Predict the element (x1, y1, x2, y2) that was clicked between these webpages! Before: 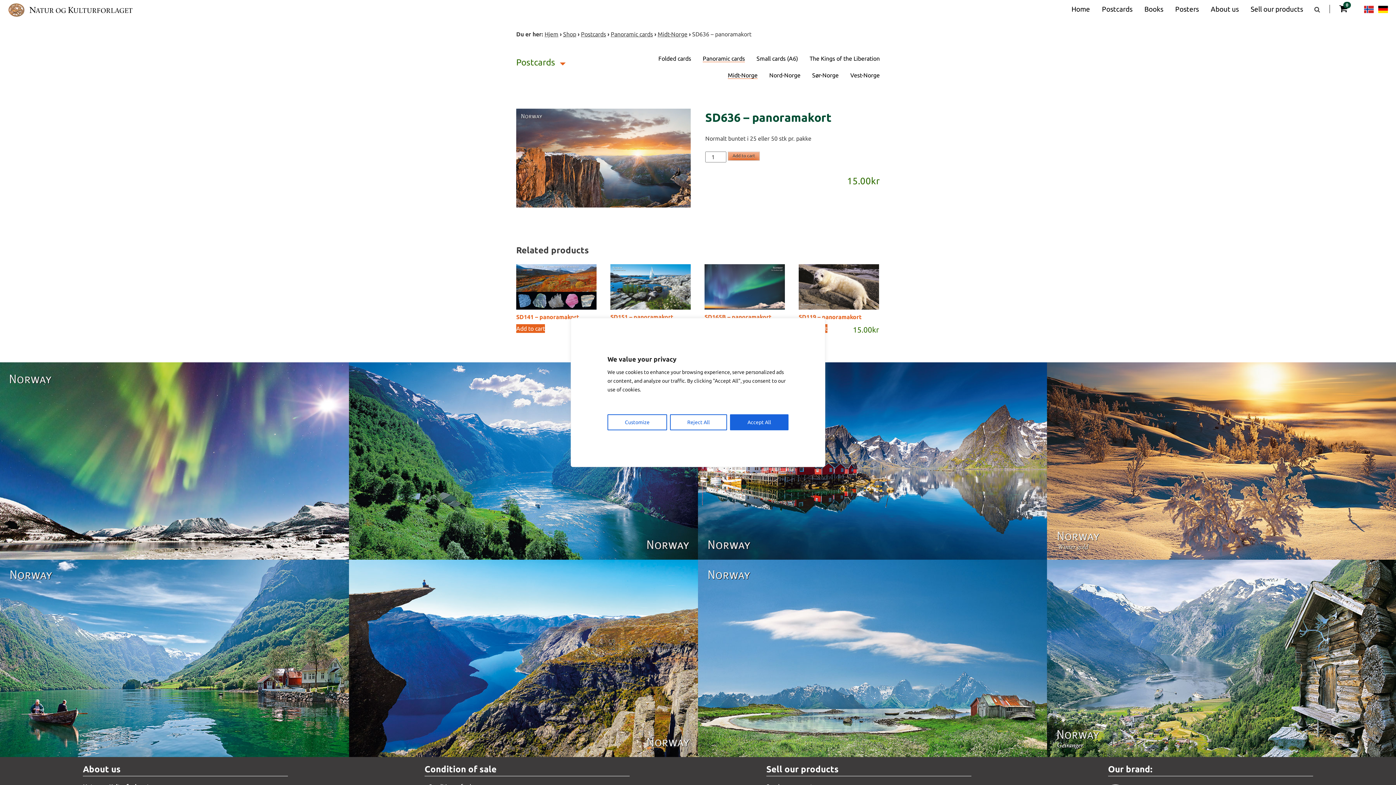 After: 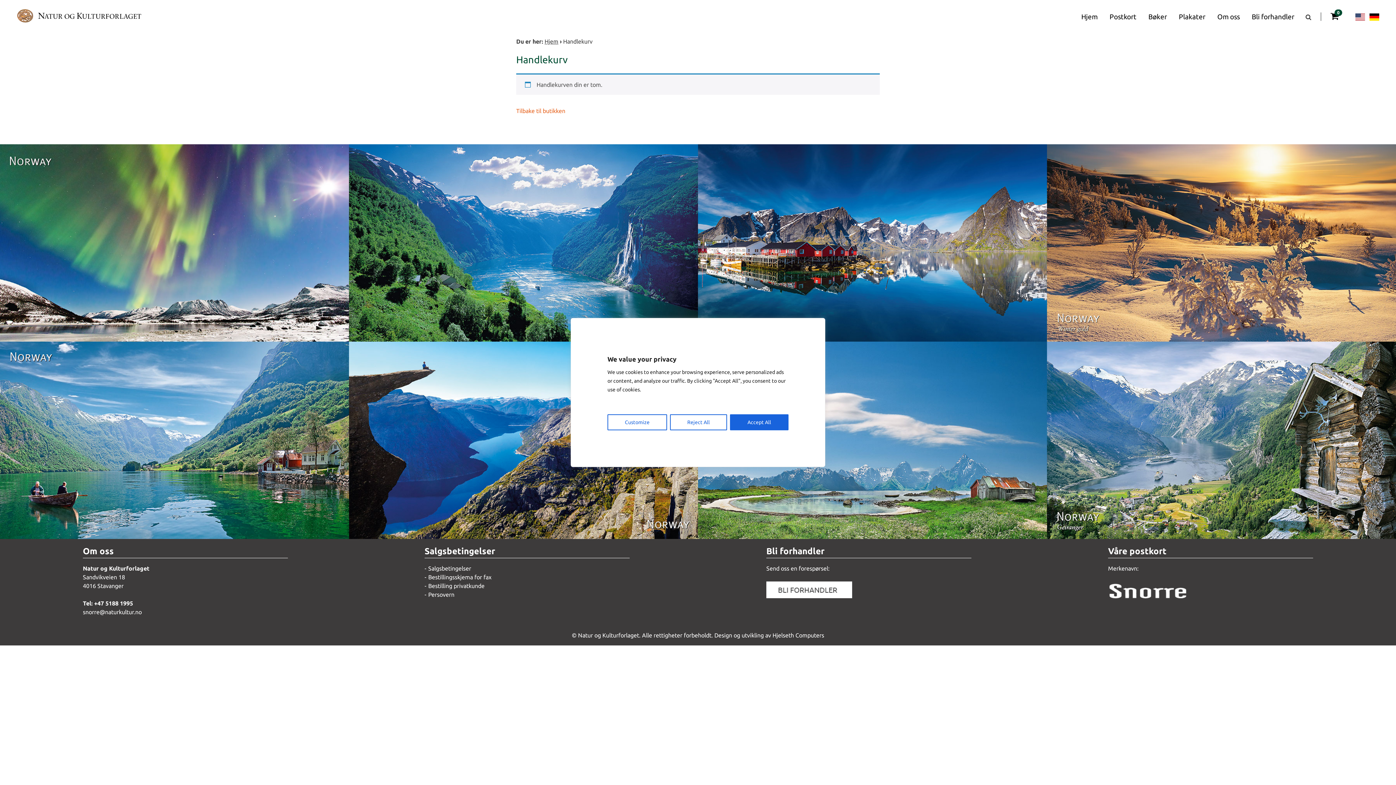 Action: bbox: (1339, 3, 1347, 13) label: 0
items in your cart